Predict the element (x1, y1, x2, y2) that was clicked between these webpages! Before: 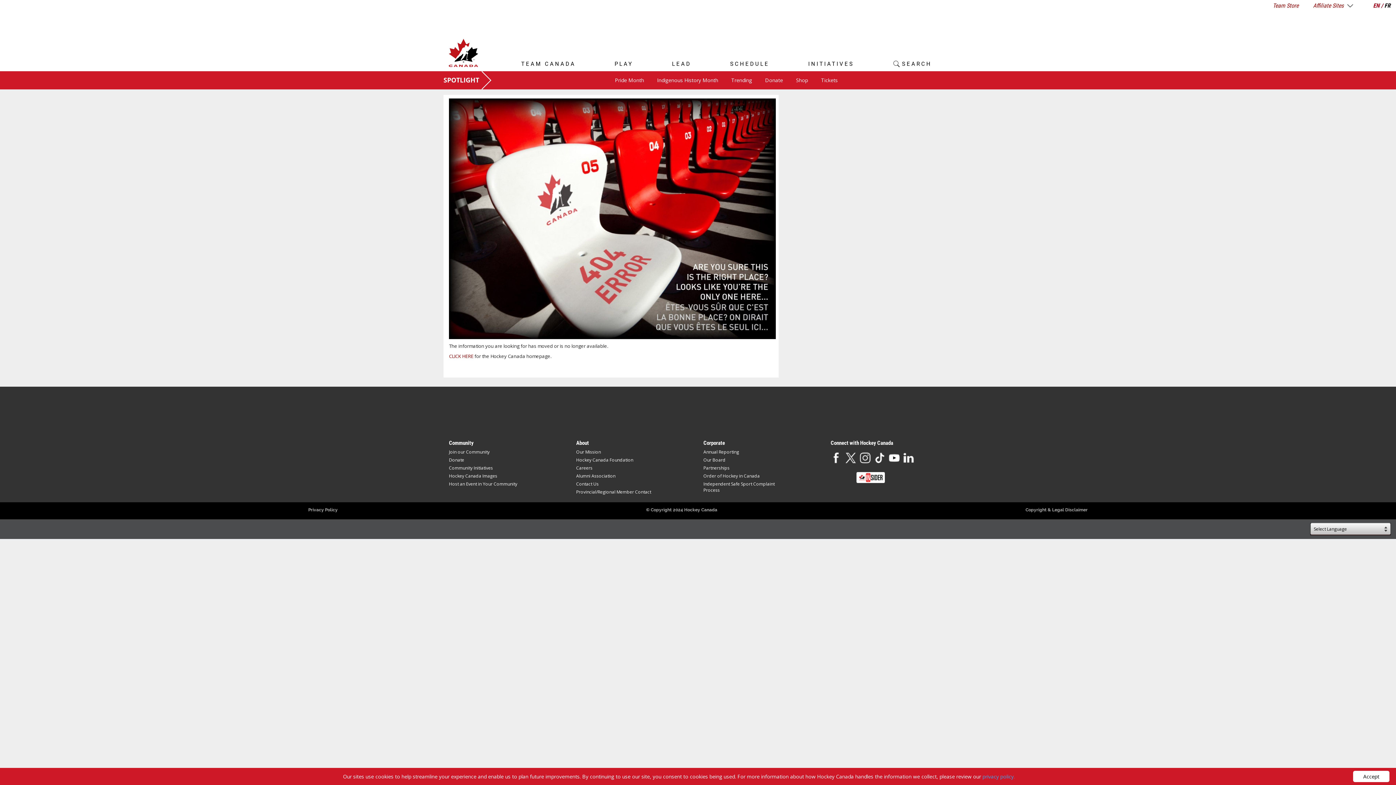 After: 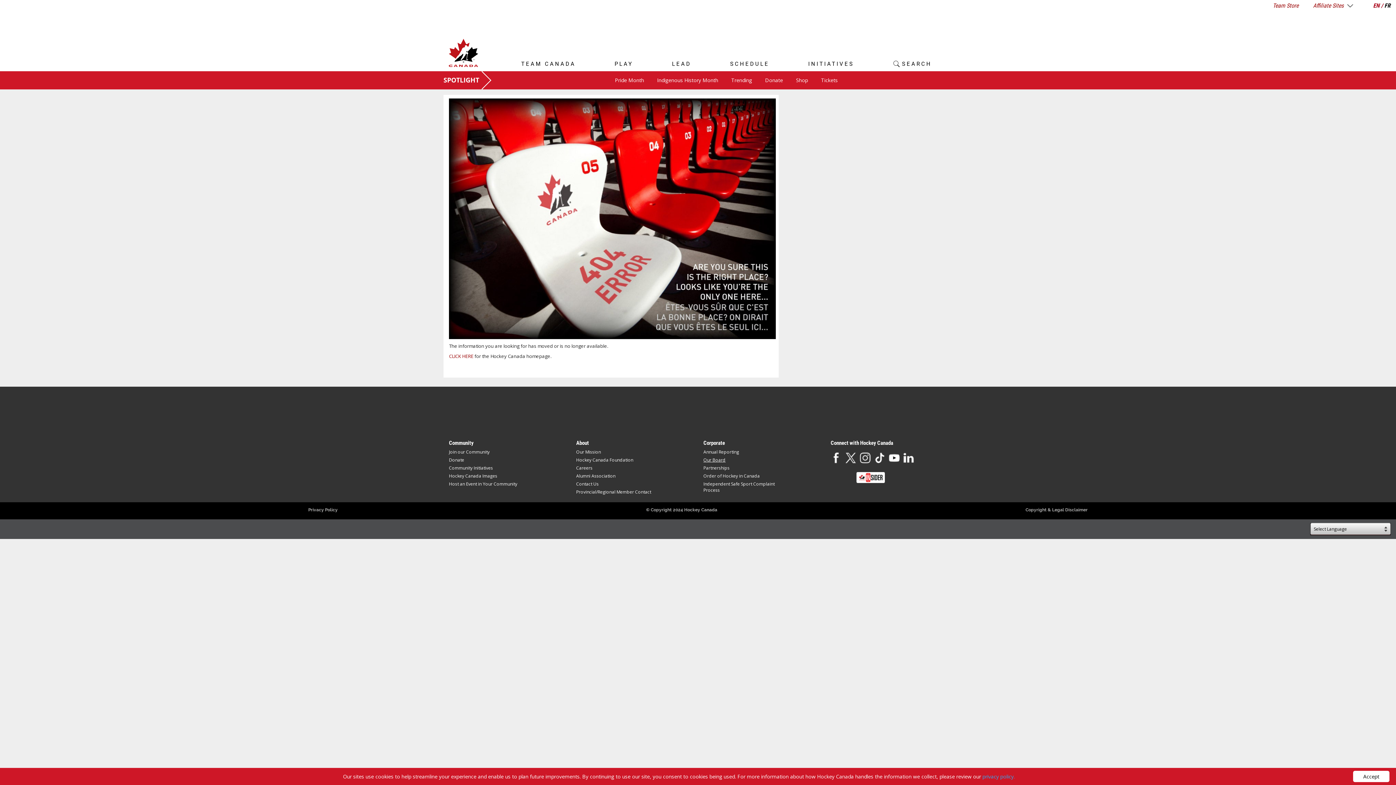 Action: bbox: (703, 457, 725, 463) label: Our Board